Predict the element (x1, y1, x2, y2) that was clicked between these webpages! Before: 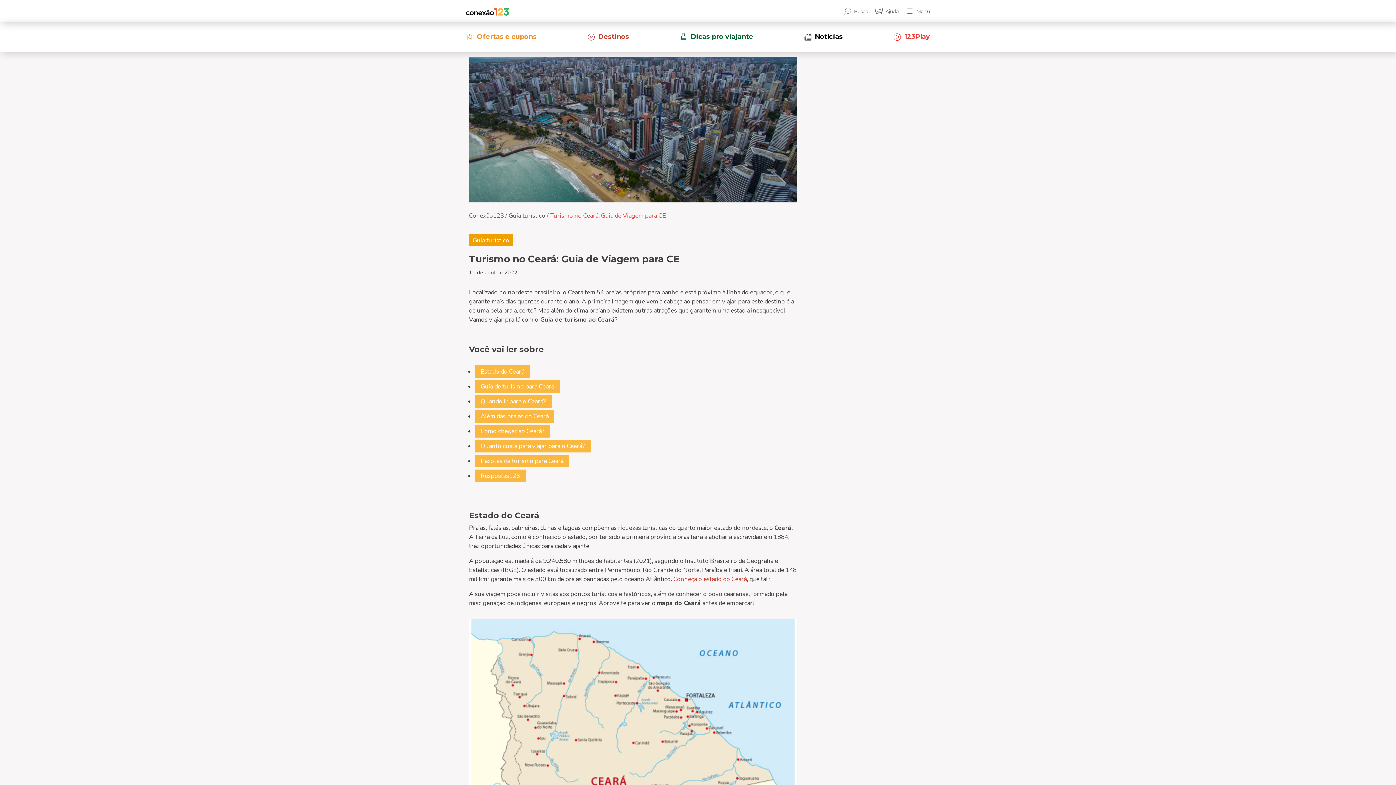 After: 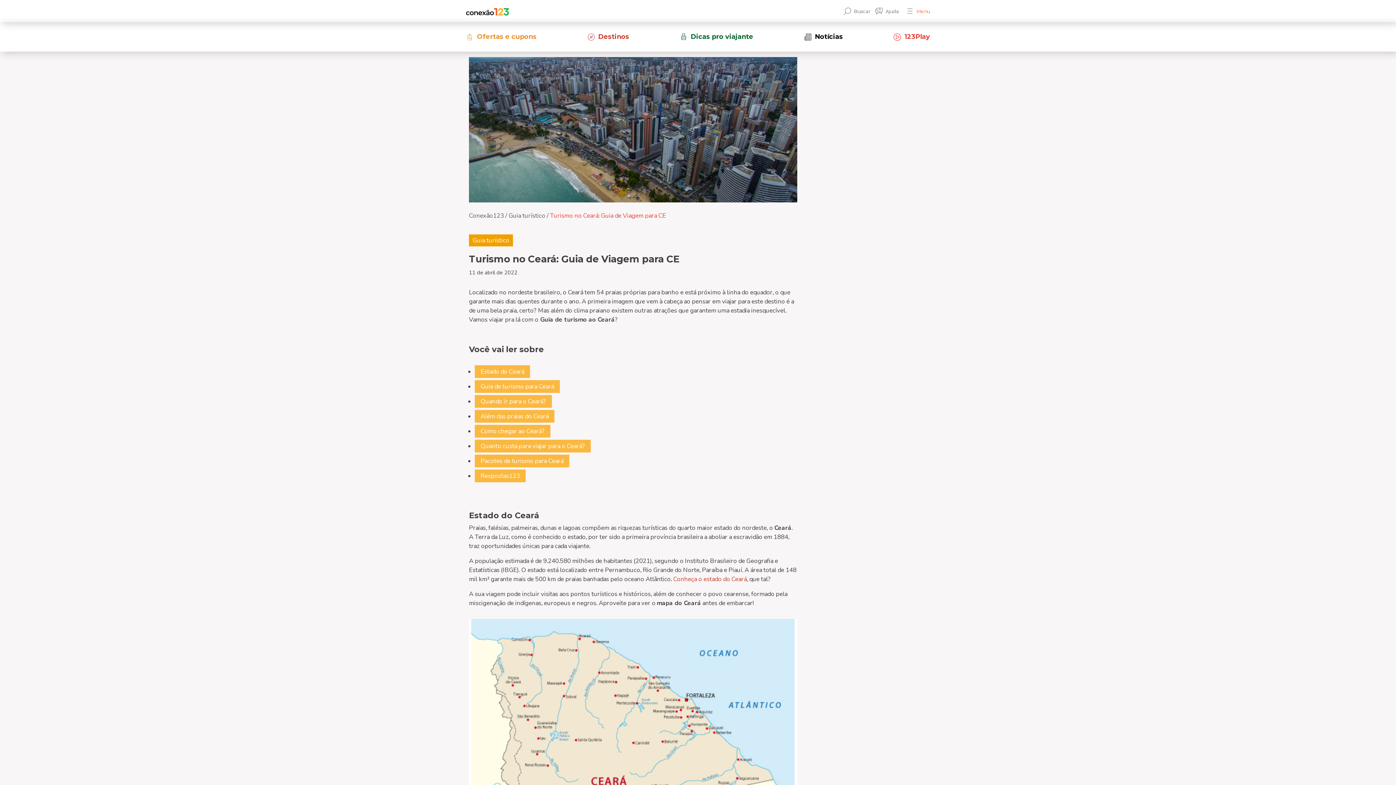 Action: label: Toggle navigation bbox: (902, 5, 930, 16)